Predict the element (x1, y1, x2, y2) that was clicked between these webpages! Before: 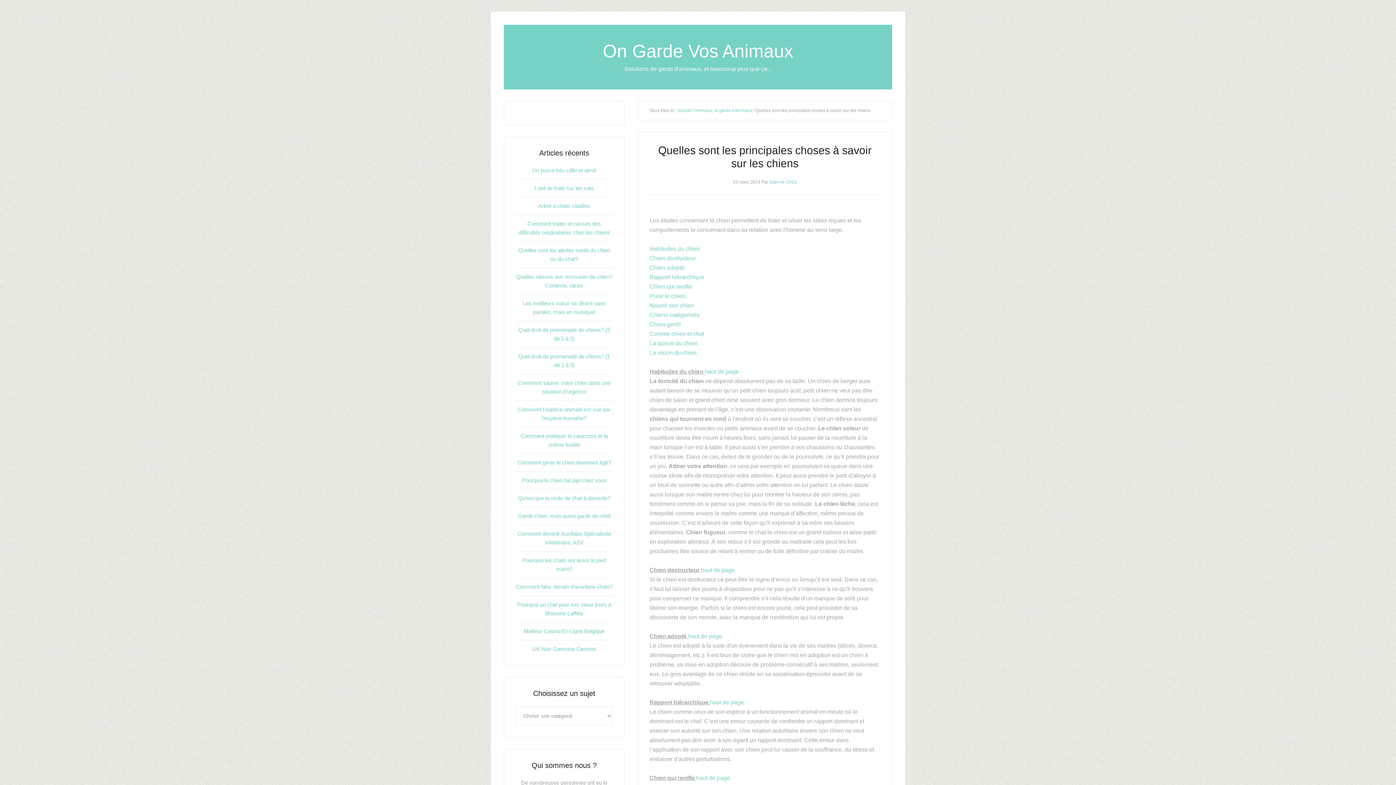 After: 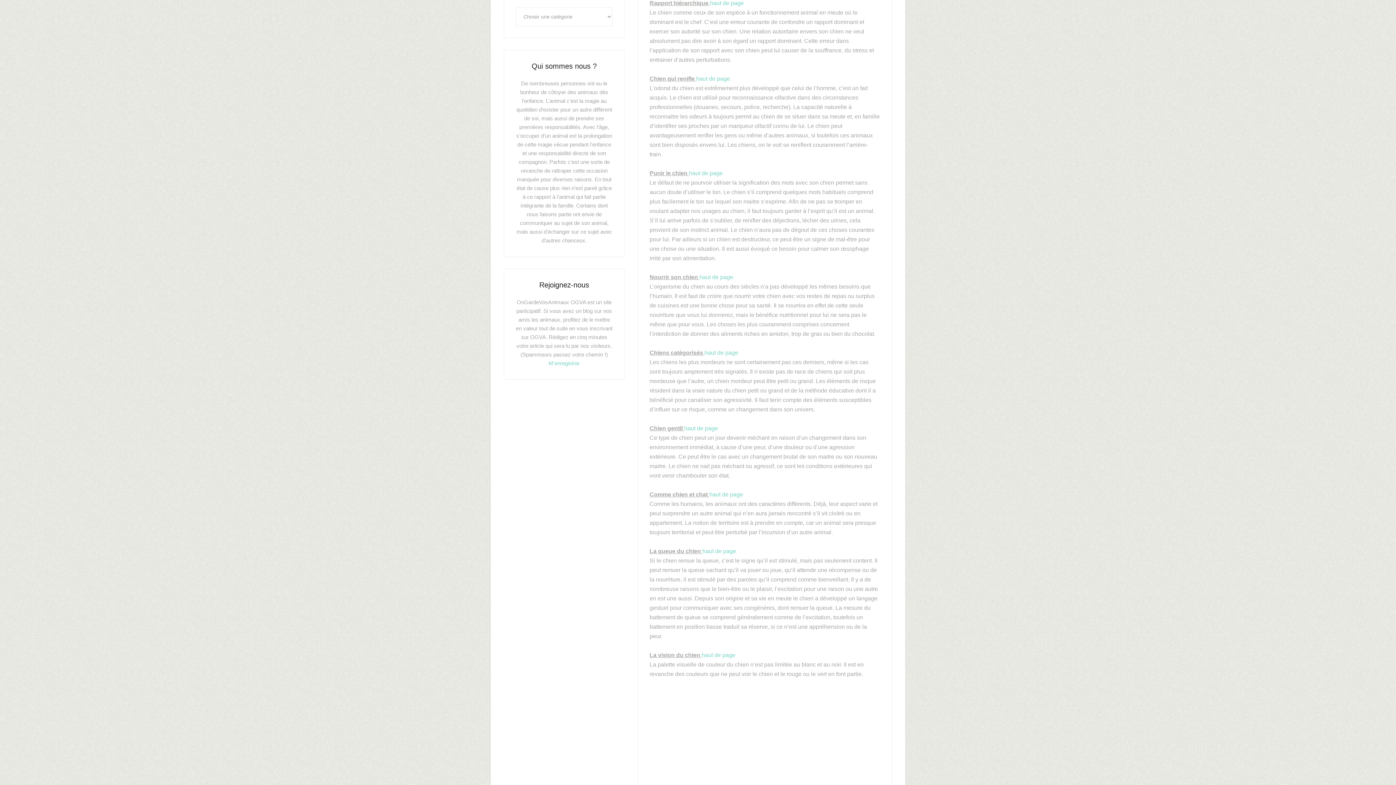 Action: bbox: (649, 274, 704, 280) label: Rapport hiérarchique